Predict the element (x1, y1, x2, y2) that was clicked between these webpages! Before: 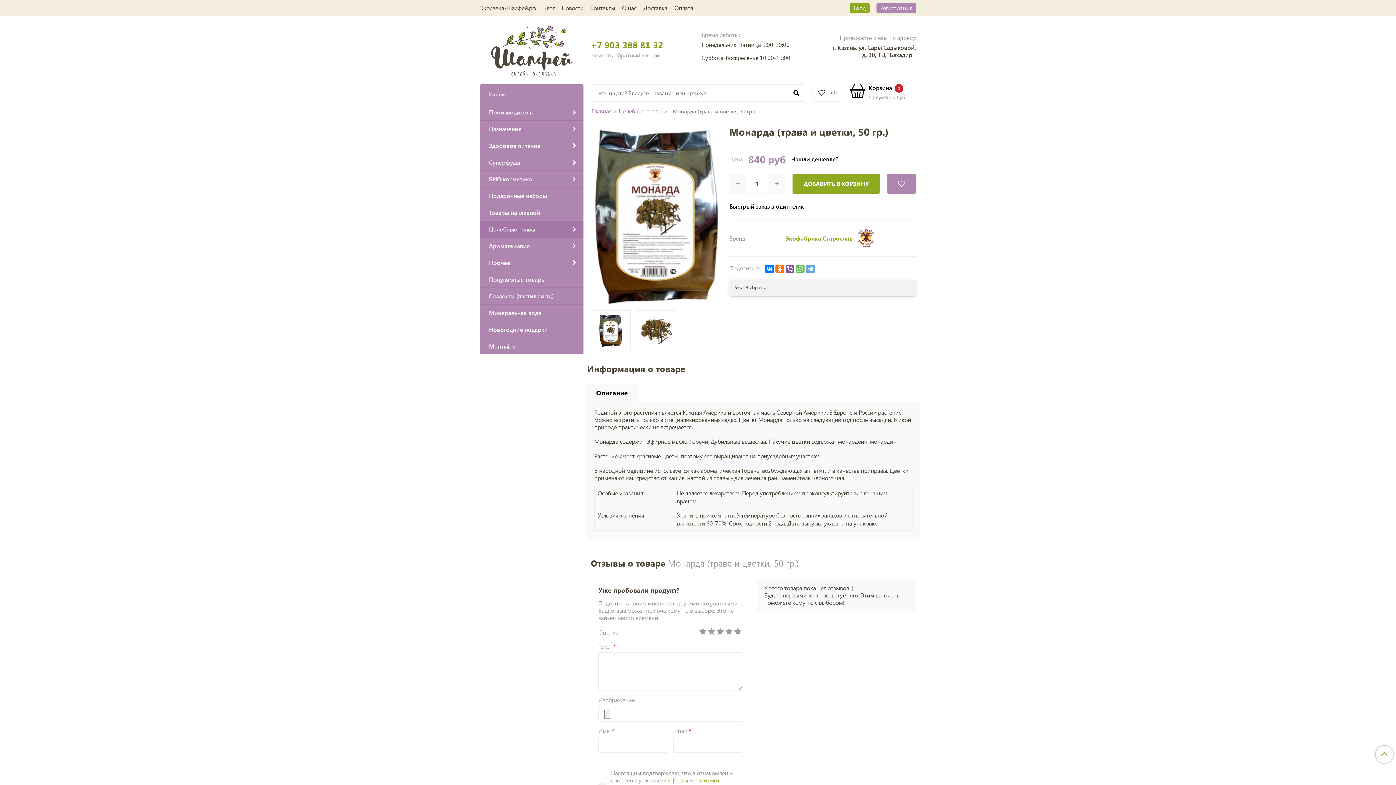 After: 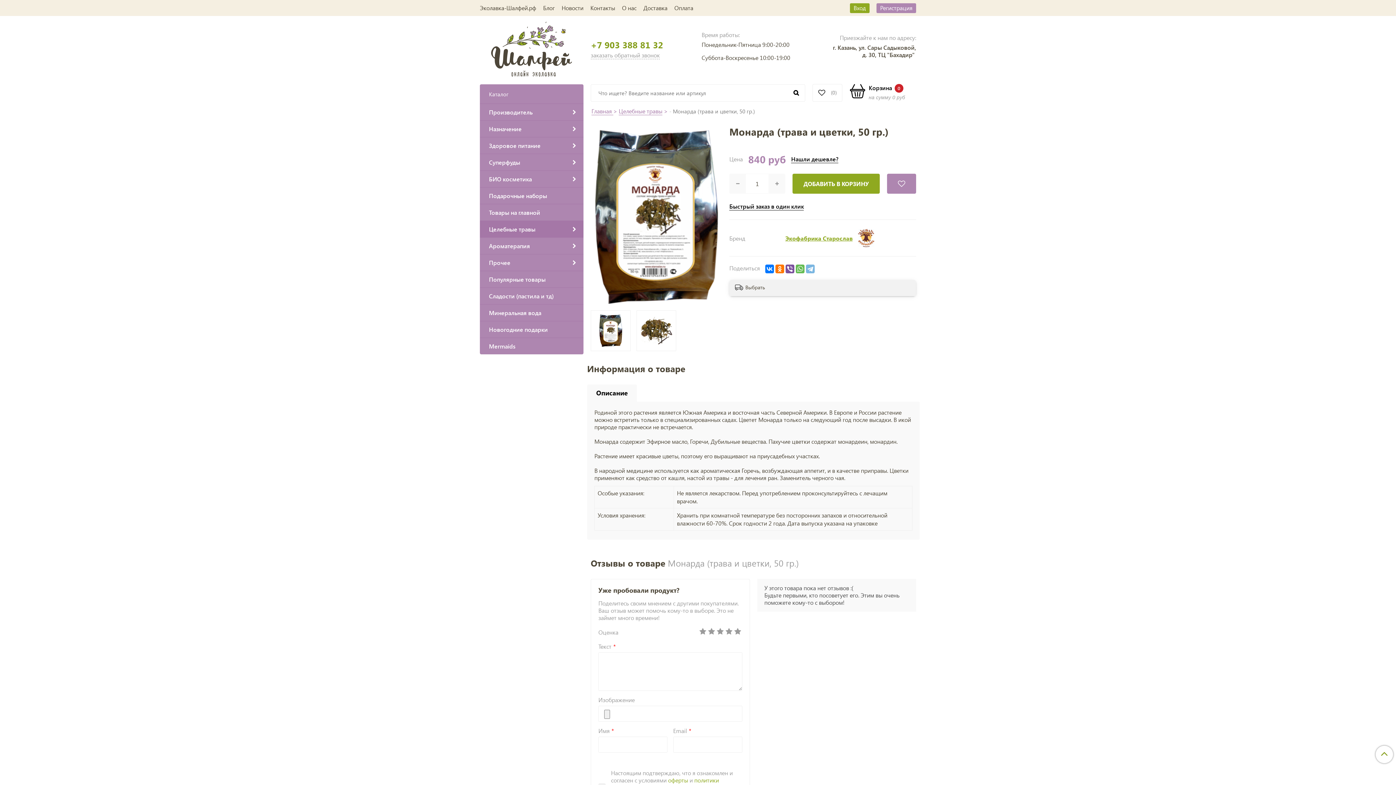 Action: bbox: (806, 264, 815, 273)